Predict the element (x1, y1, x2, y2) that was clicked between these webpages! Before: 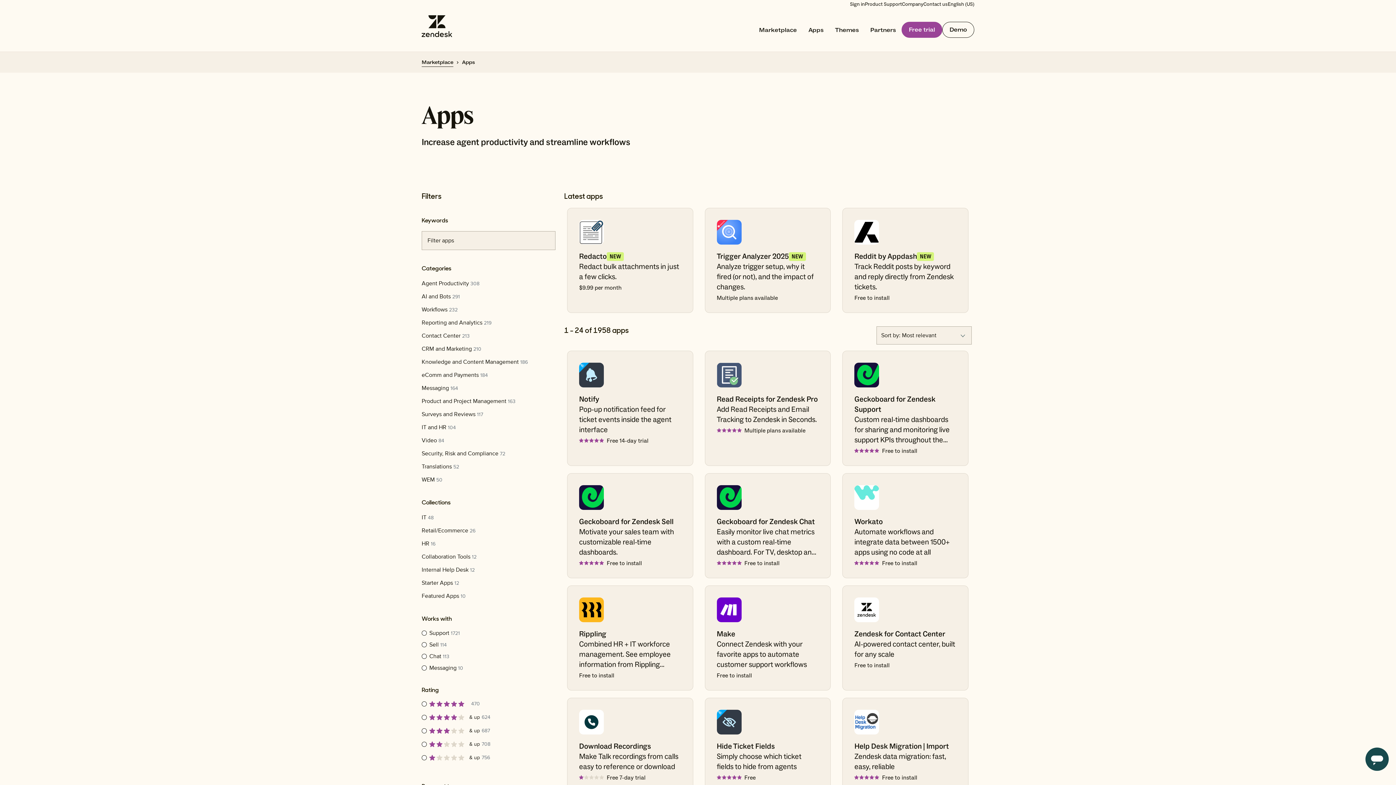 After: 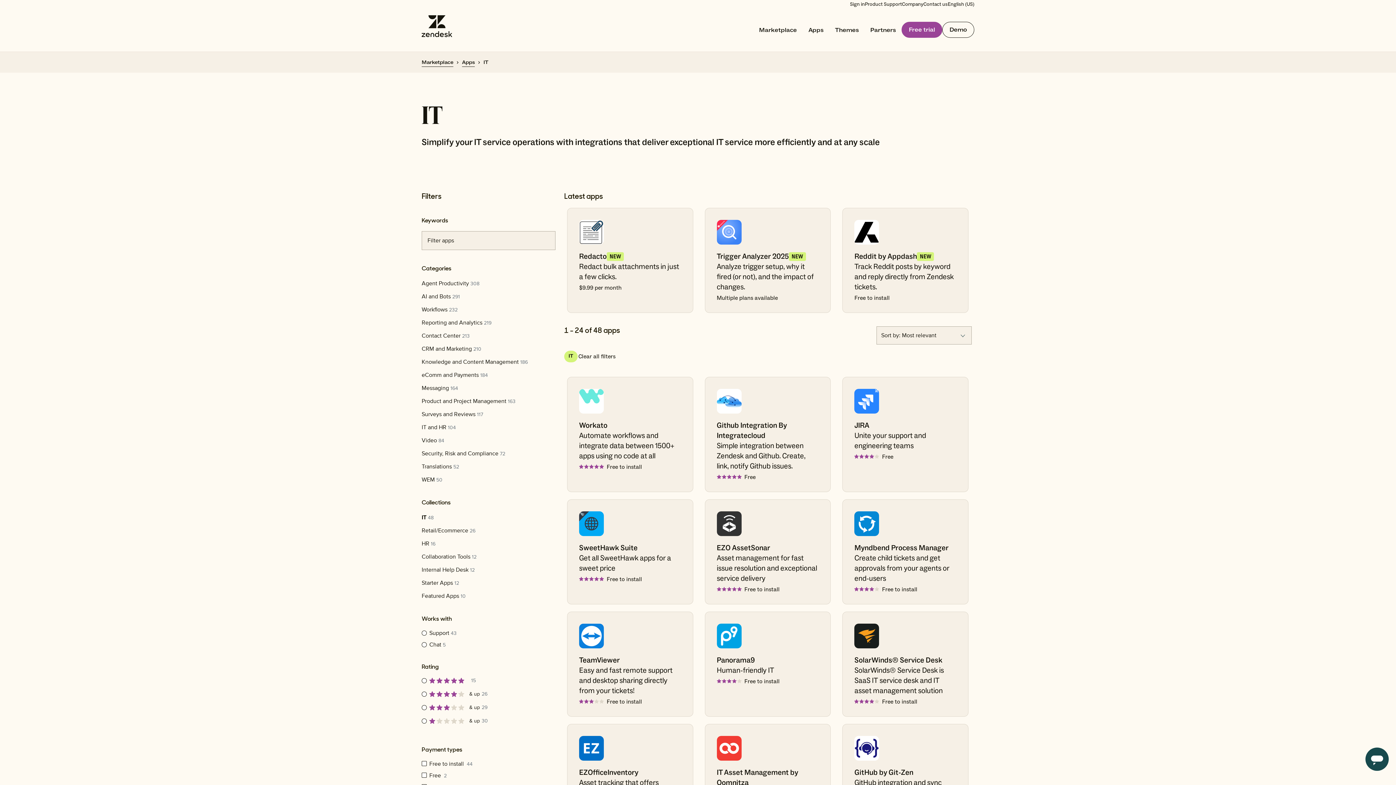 Action: bbox: (421, 514, 433, 521) label: IT48